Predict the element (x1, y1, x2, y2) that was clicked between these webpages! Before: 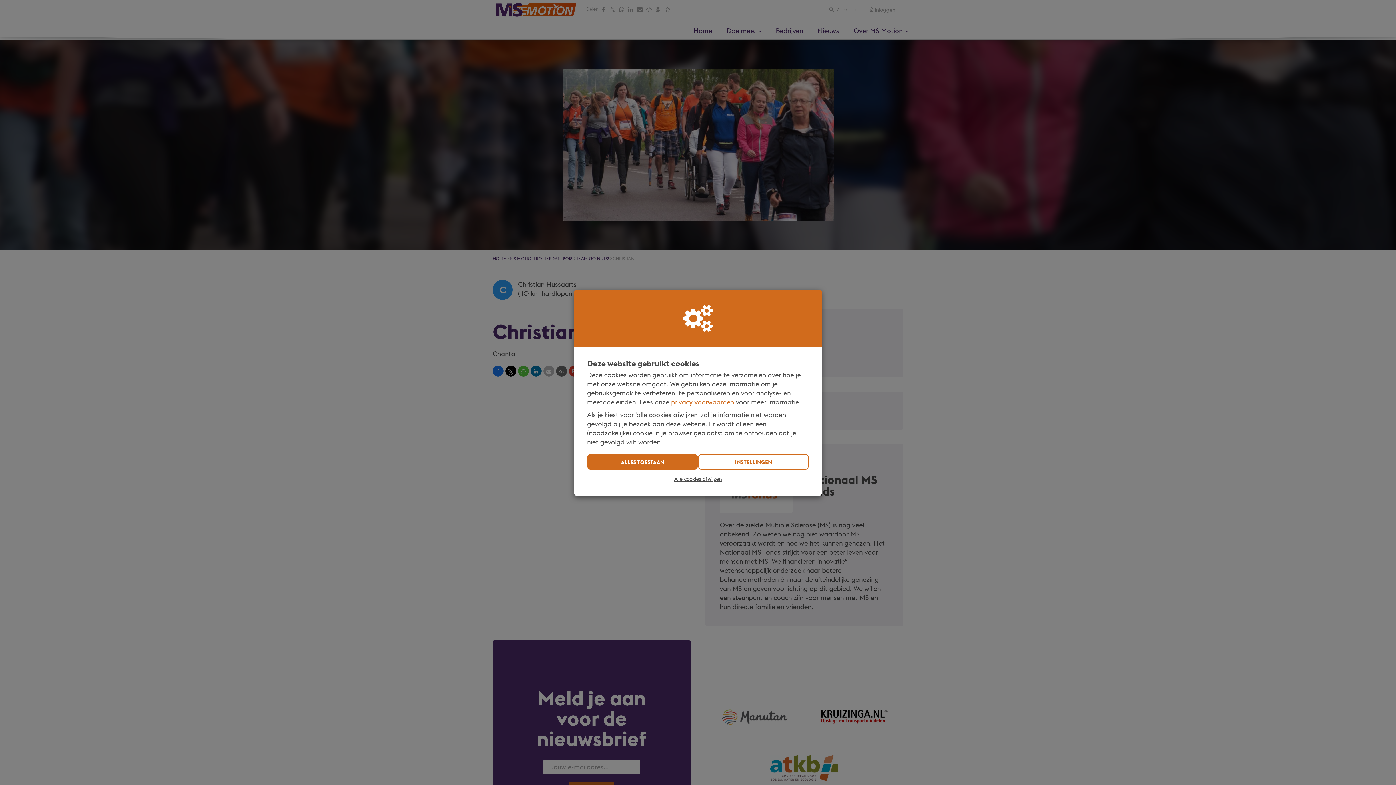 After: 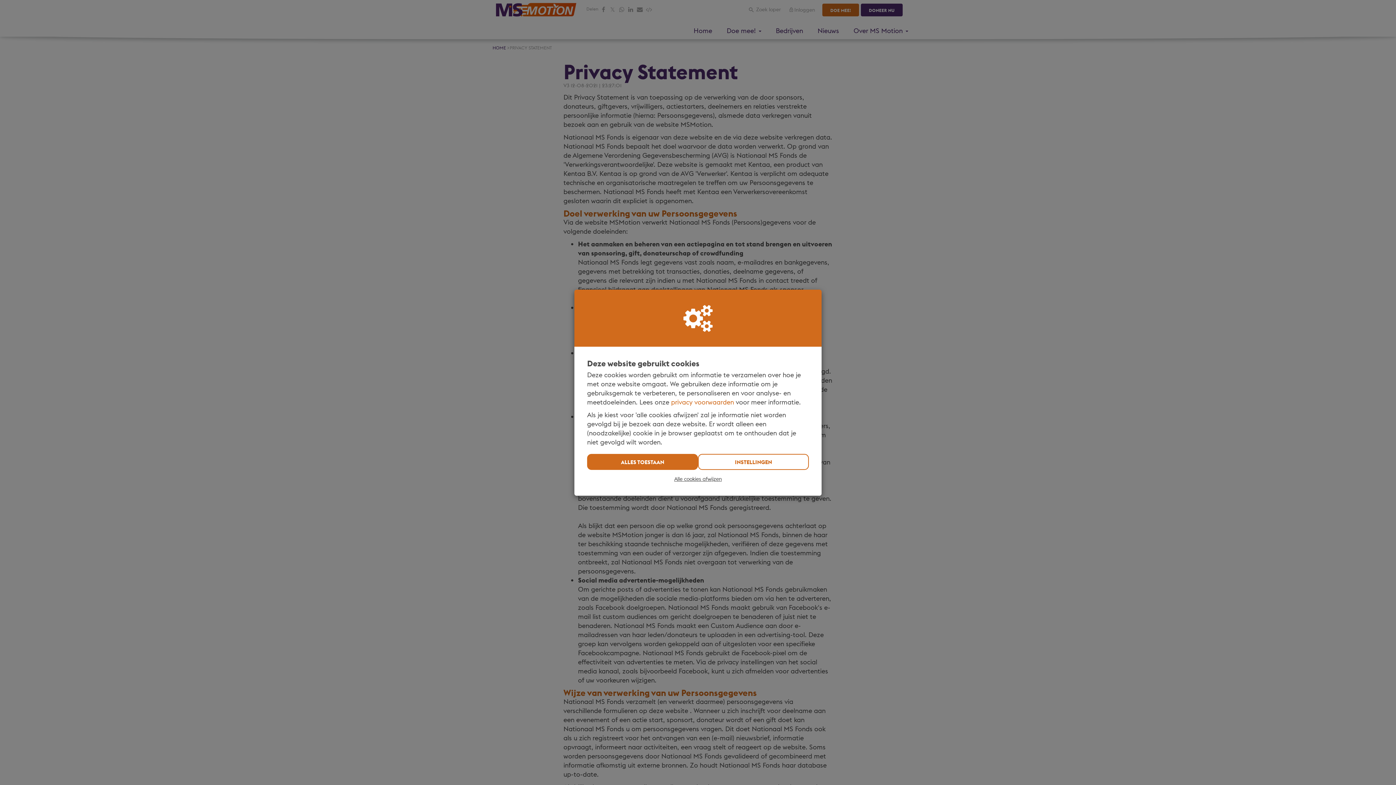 Action: bbox: (671, 398, 734, 406) label: privacy voorwaarden